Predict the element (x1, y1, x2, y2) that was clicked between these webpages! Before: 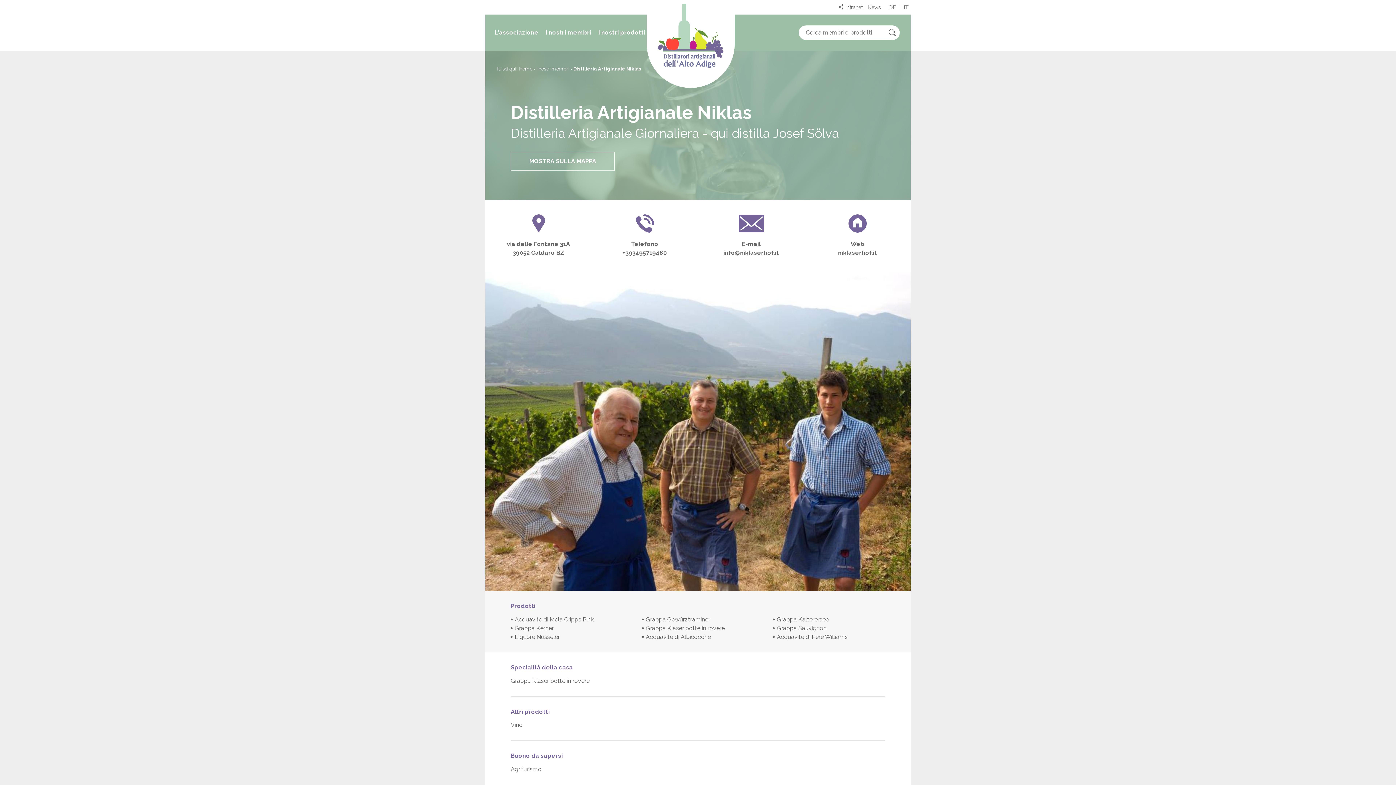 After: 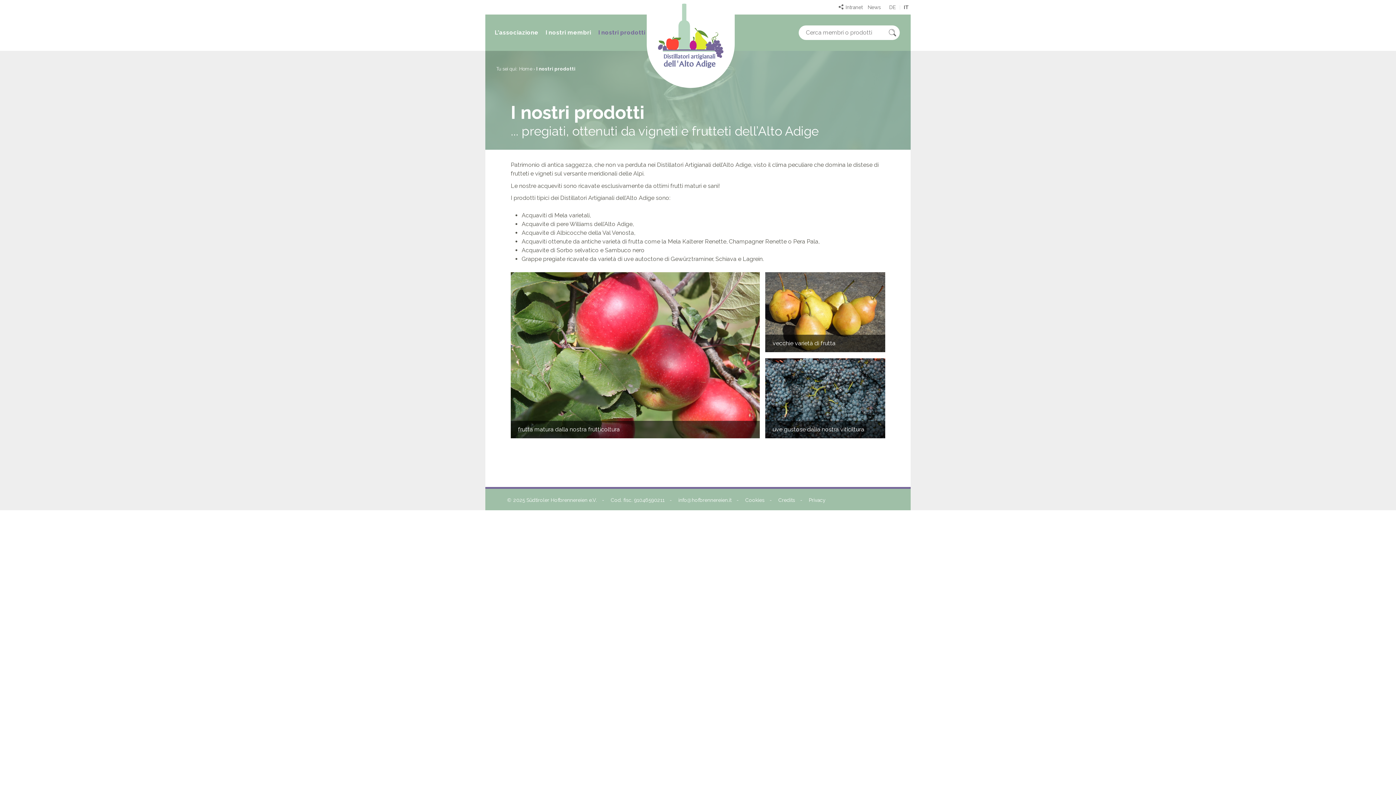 Action: bbox: (595, 14, 648, 50) label: I nostri prodotti